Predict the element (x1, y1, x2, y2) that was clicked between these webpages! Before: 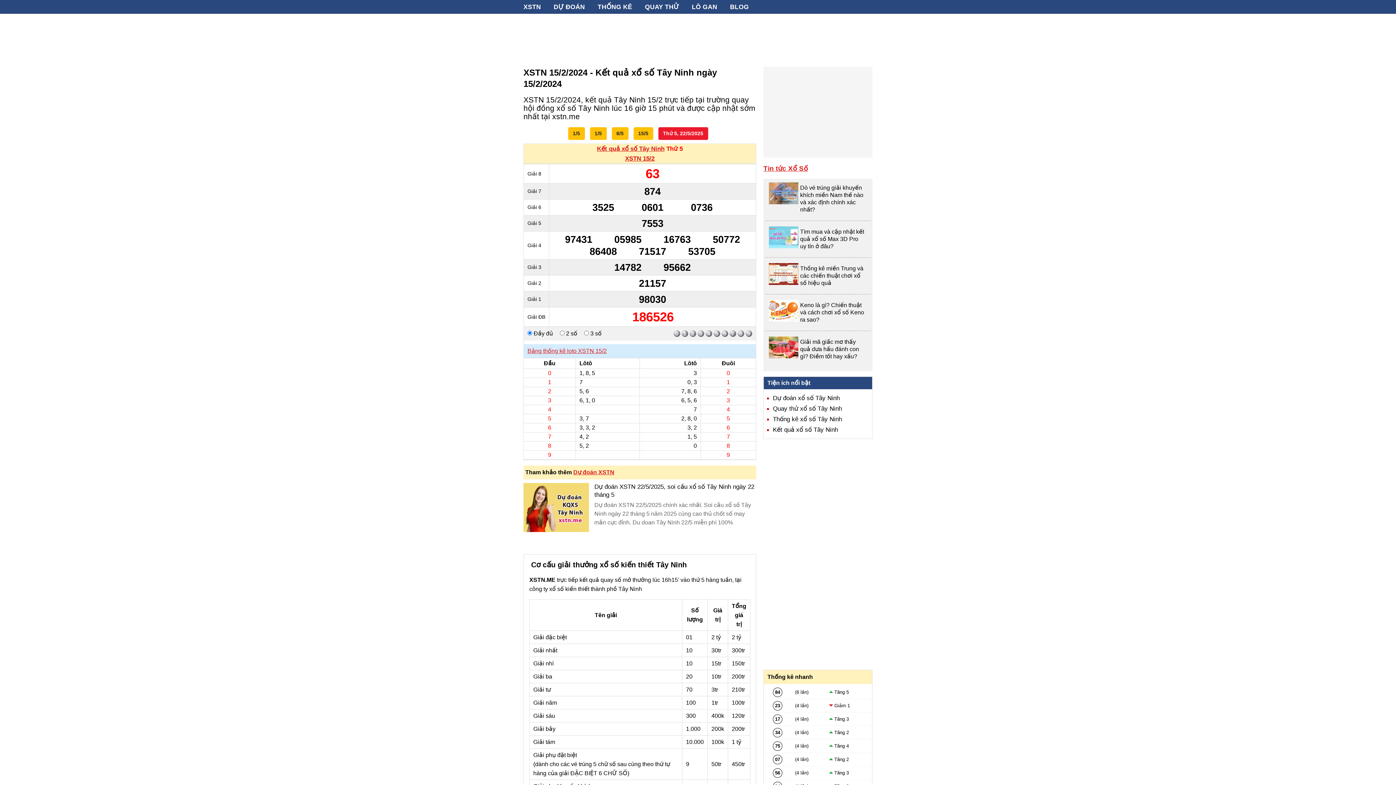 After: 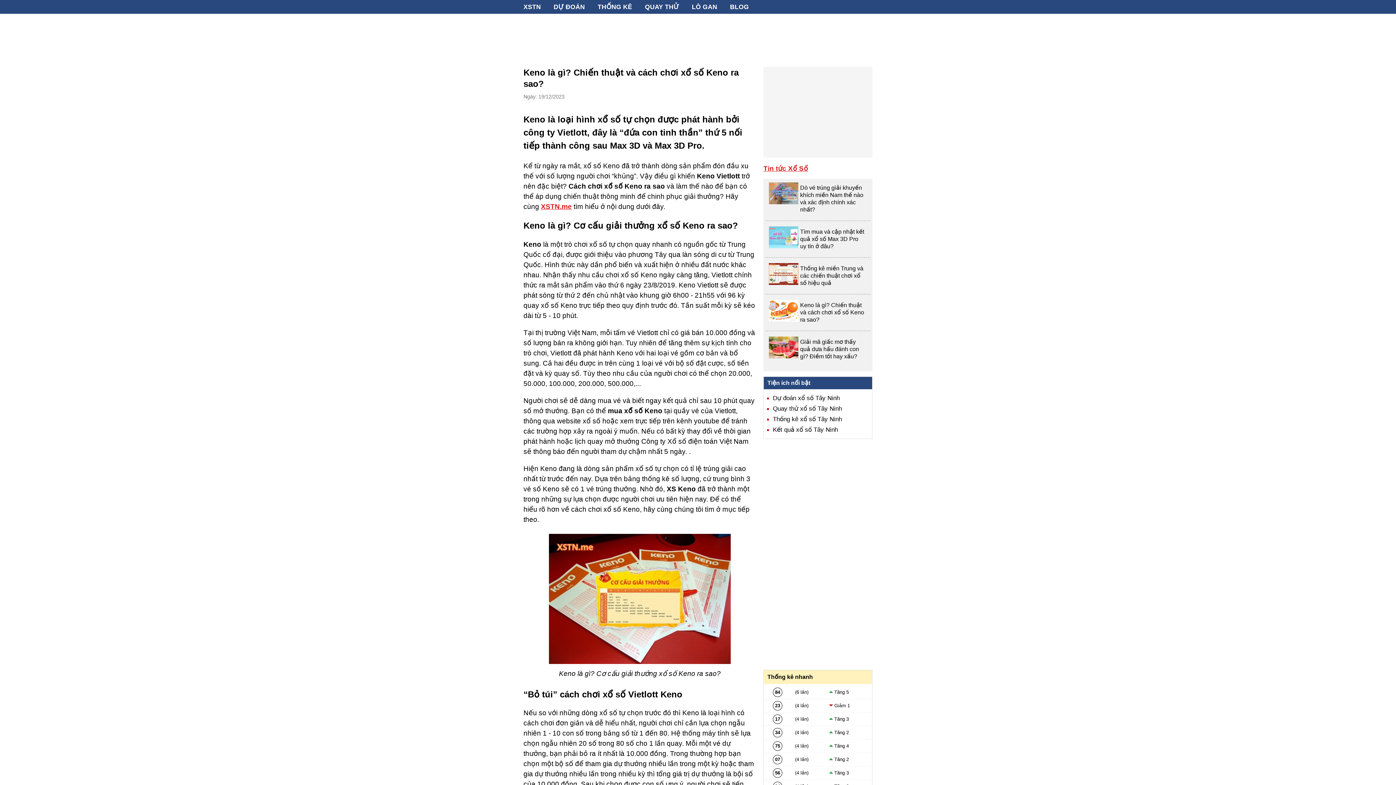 Action: label: Keno là gì? Chiến thuật và cách chơi xổ số Keno ra sao? bbox: (800, 301, 865, 323)